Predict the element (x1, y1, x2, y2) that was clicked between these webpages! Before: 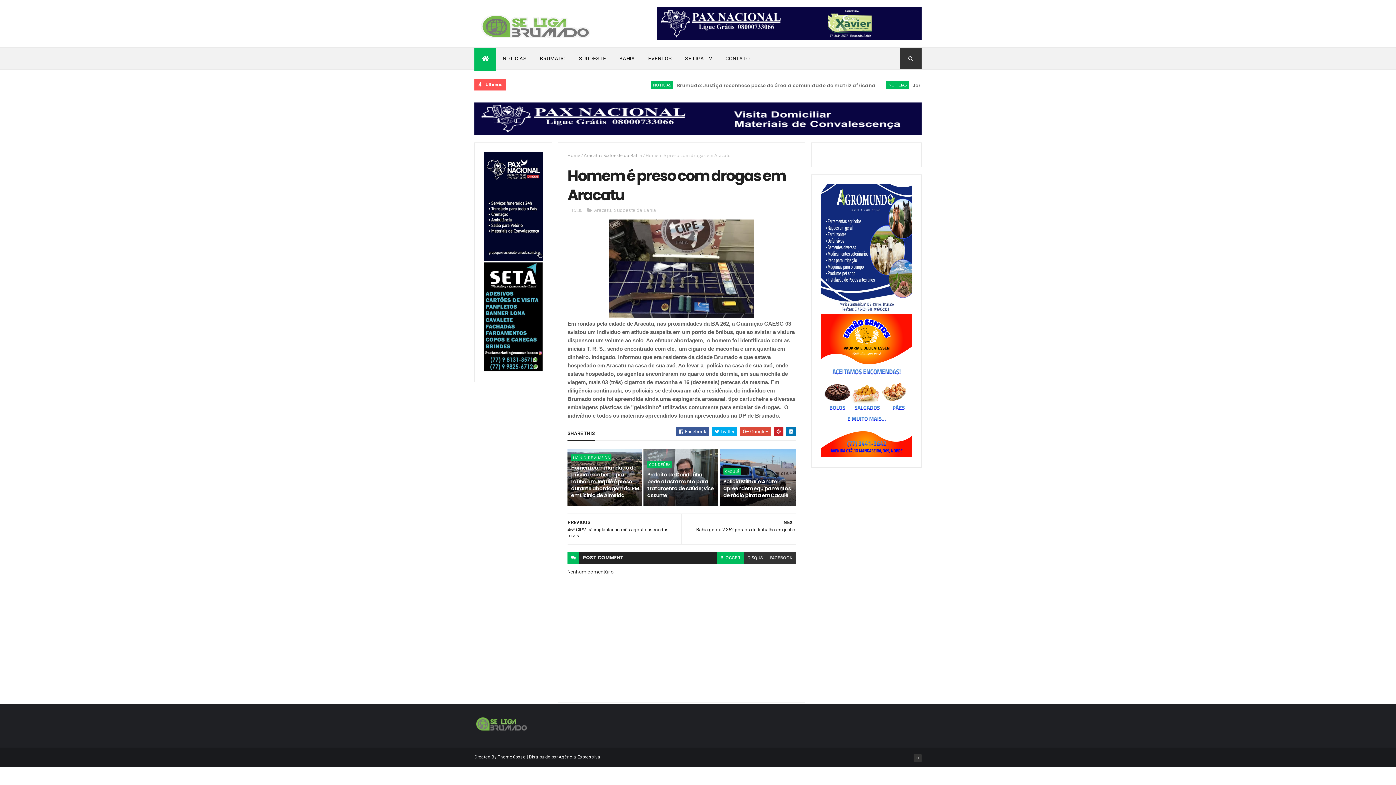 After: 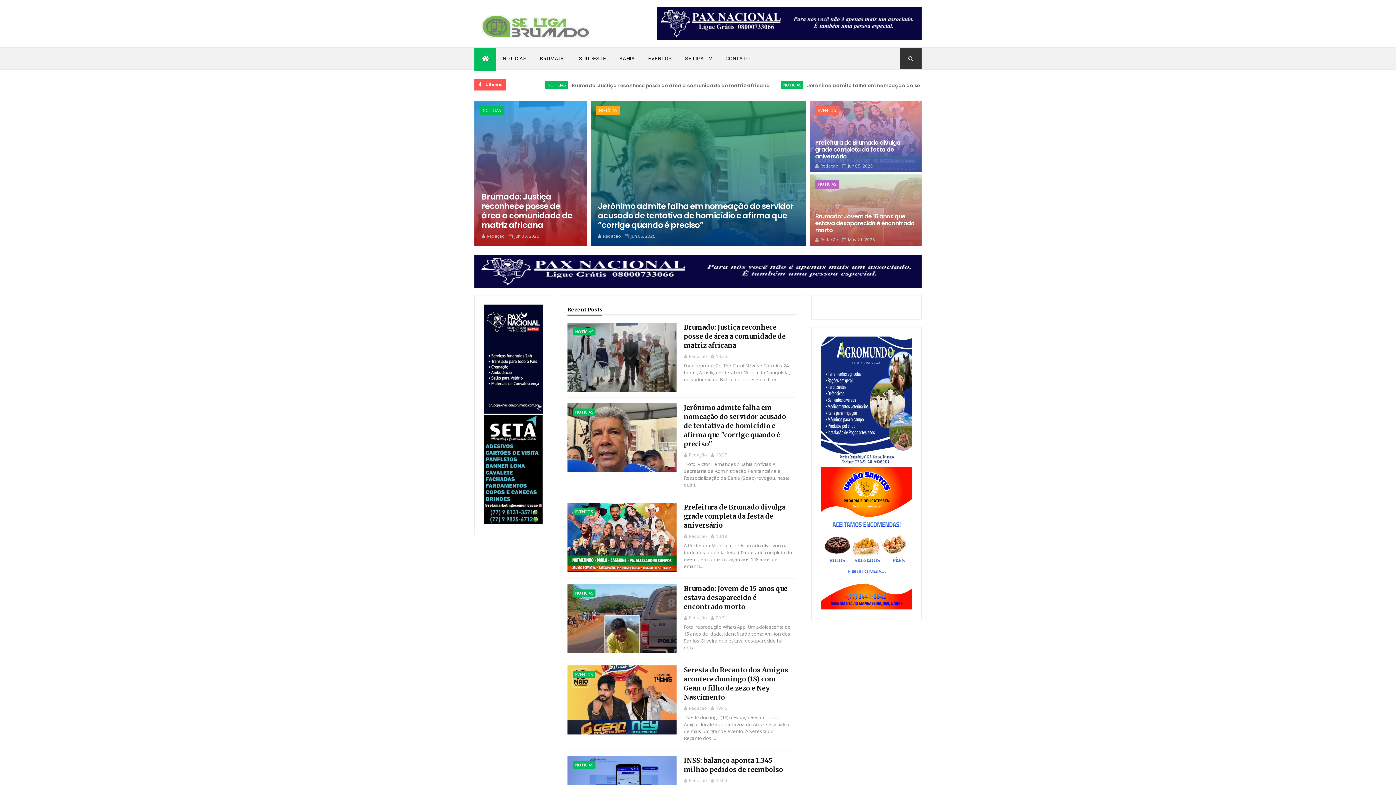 Action: bbox: (474, 15, 594, 40)